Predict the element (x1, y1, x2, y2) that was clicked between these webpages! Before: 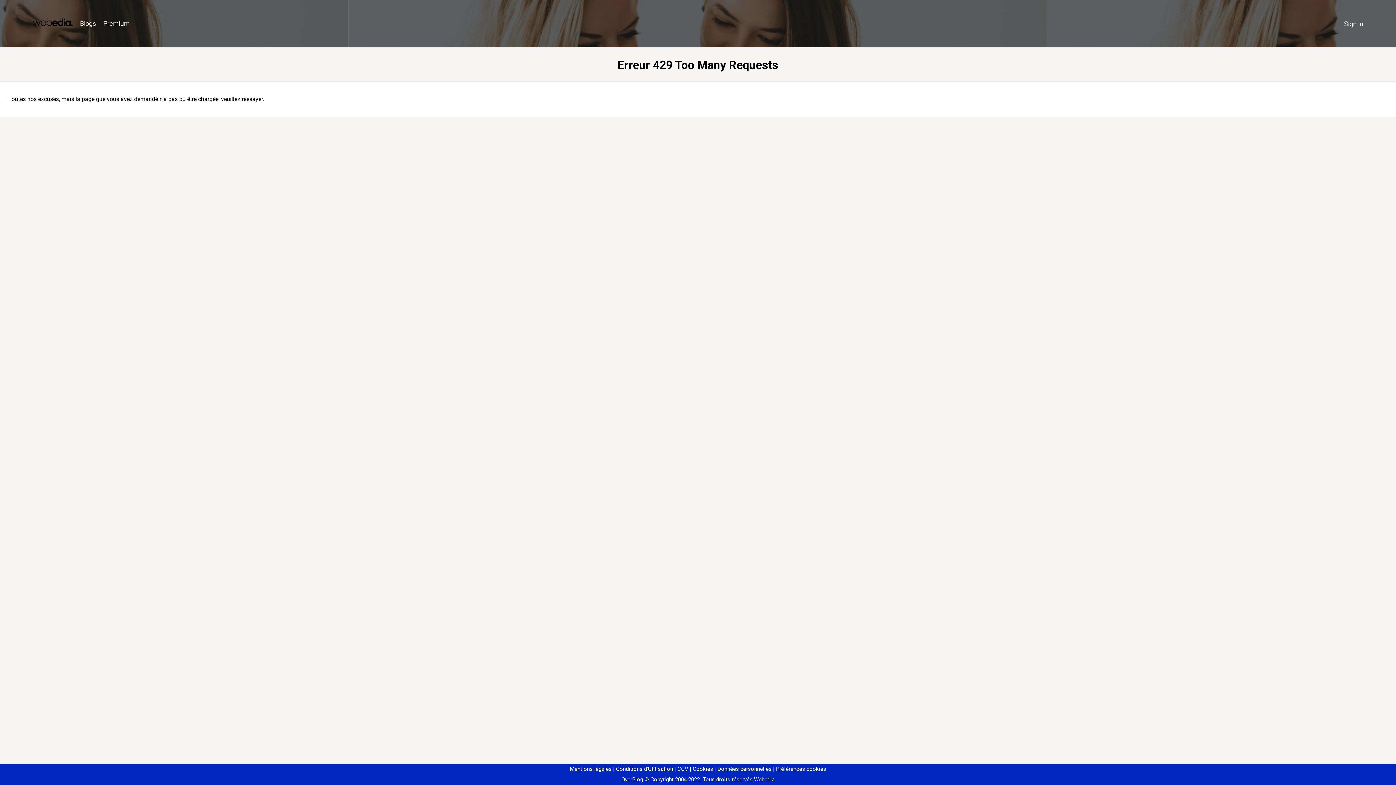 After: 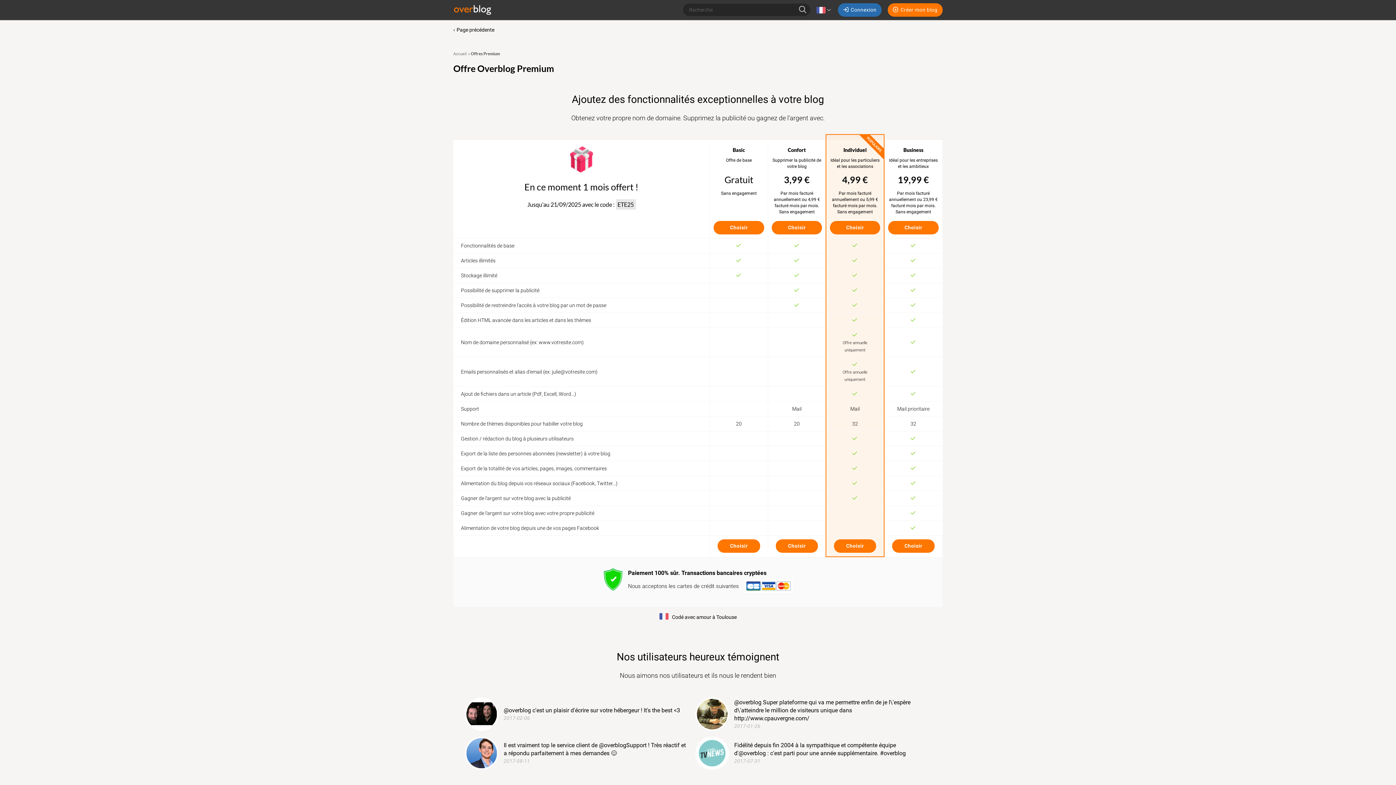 Action: label: Premium bbox: (99, 16, 133, 31)